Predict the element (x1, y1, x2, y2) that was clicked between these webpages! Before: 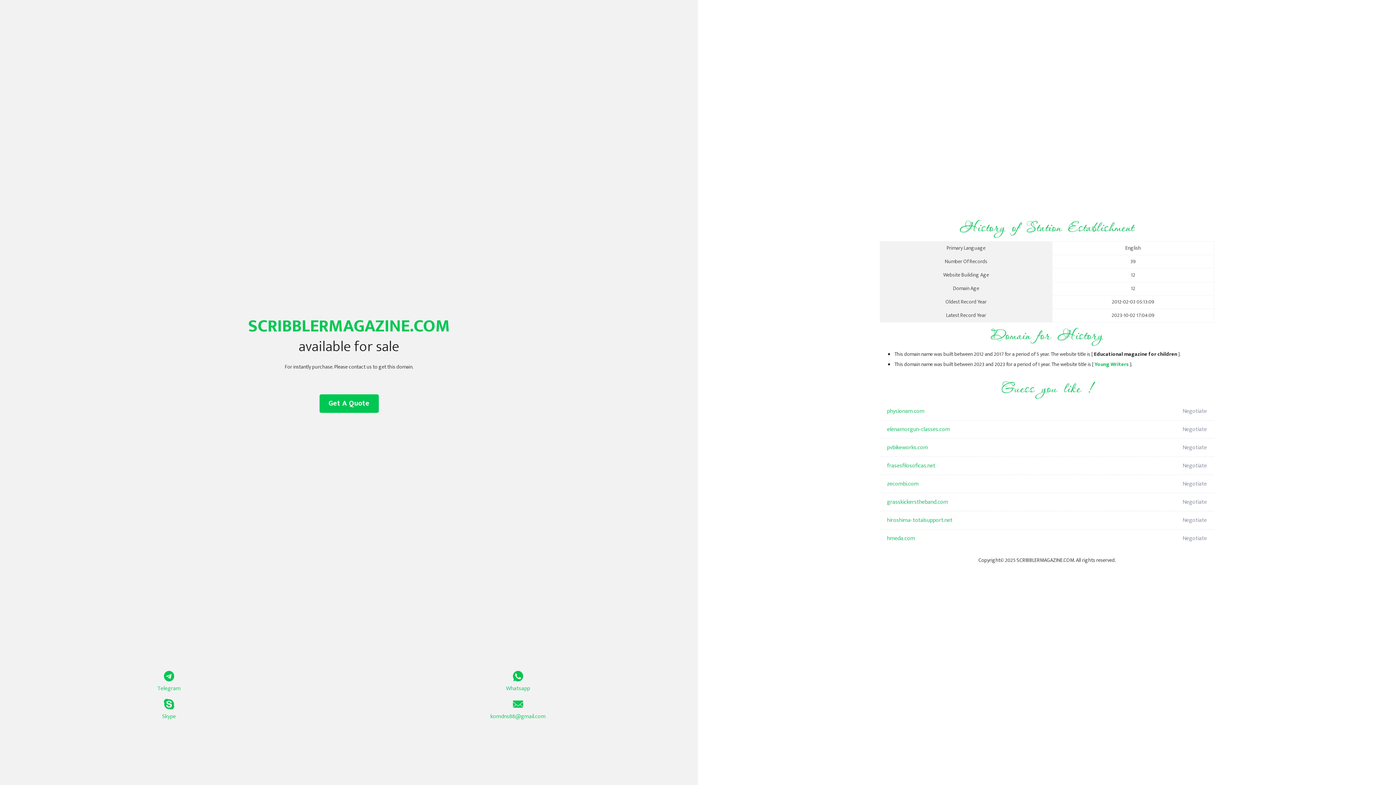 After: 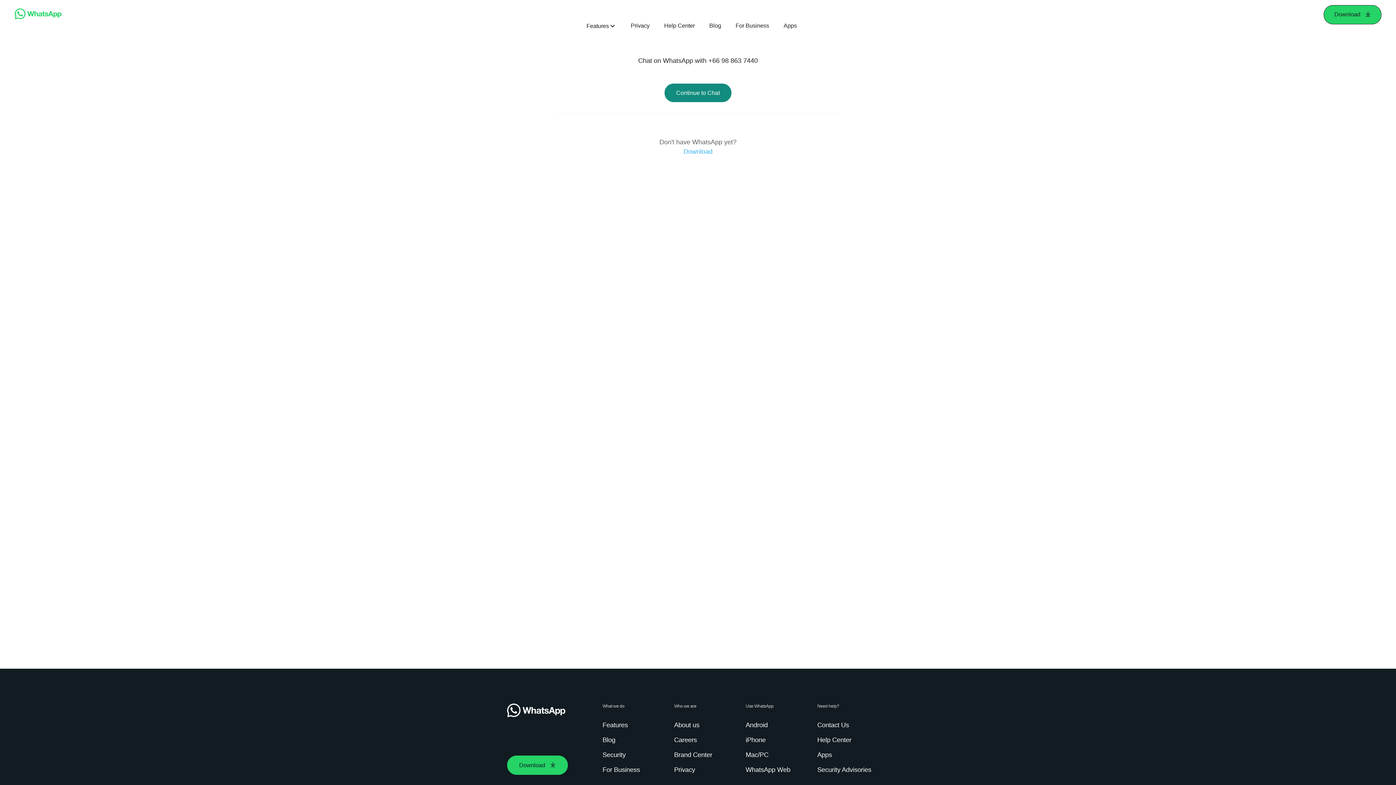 Action: label: Whatsapp bbox: (349, 671, 687, 693)